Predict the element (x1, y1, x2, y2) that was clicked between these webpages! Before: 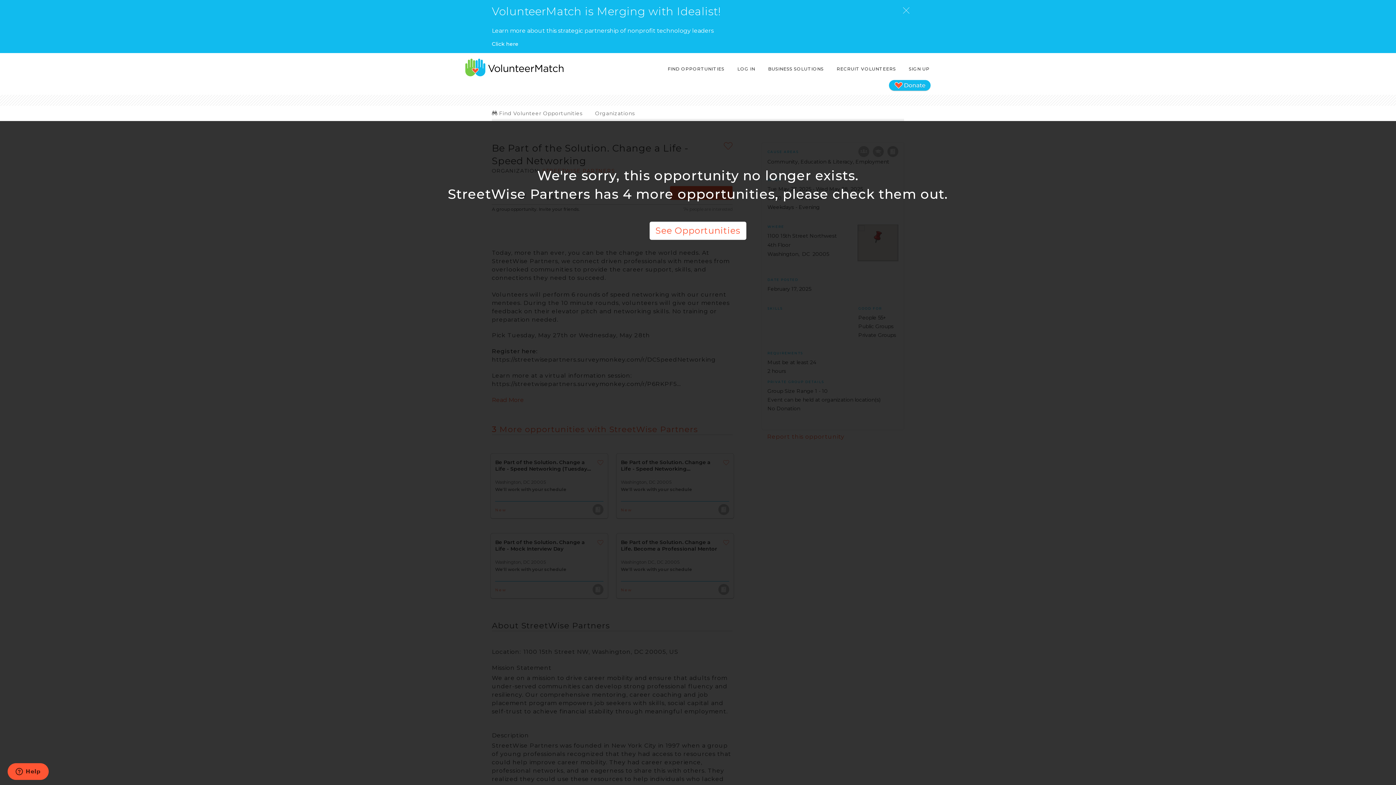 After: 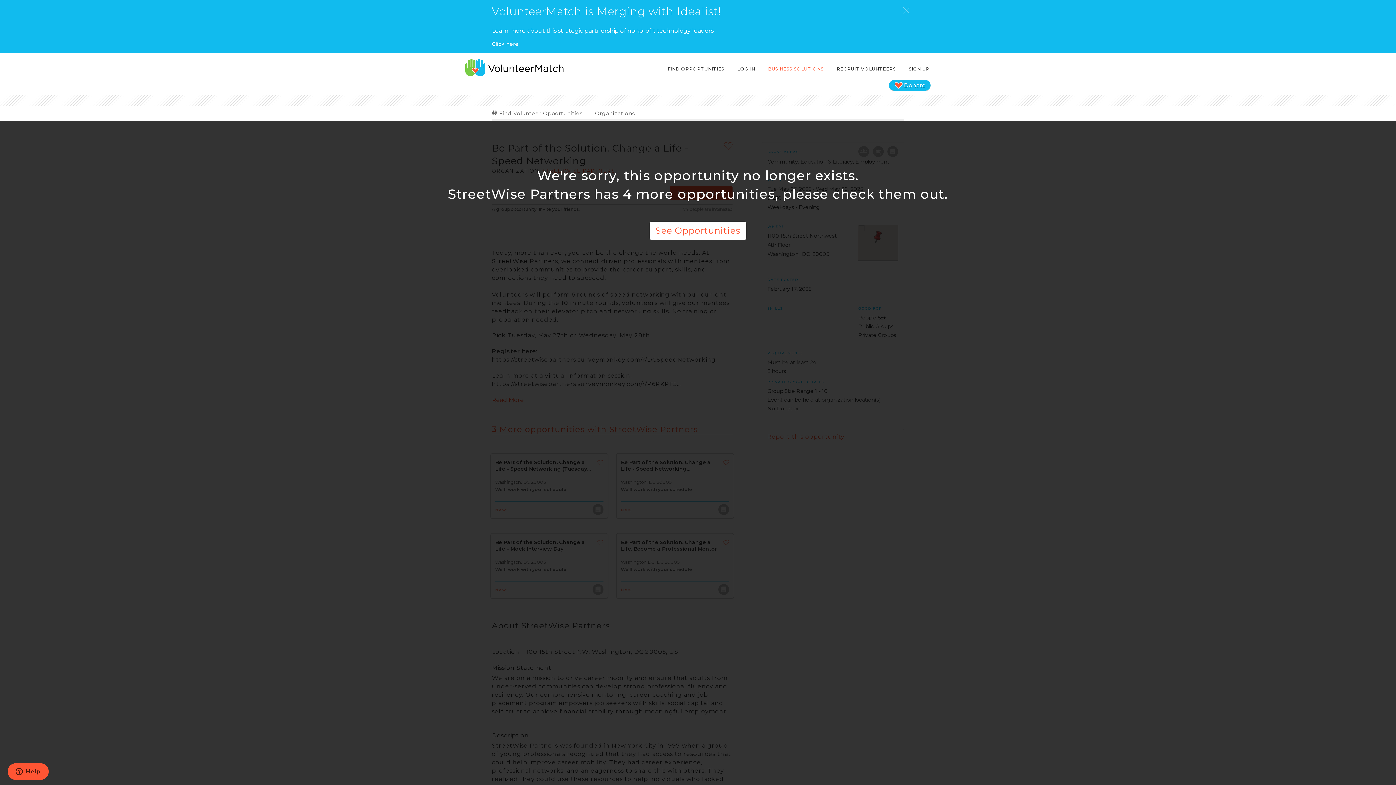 Action: label: BUSINESS SOLUTIONS bbox: (767, 62, 825, 75)